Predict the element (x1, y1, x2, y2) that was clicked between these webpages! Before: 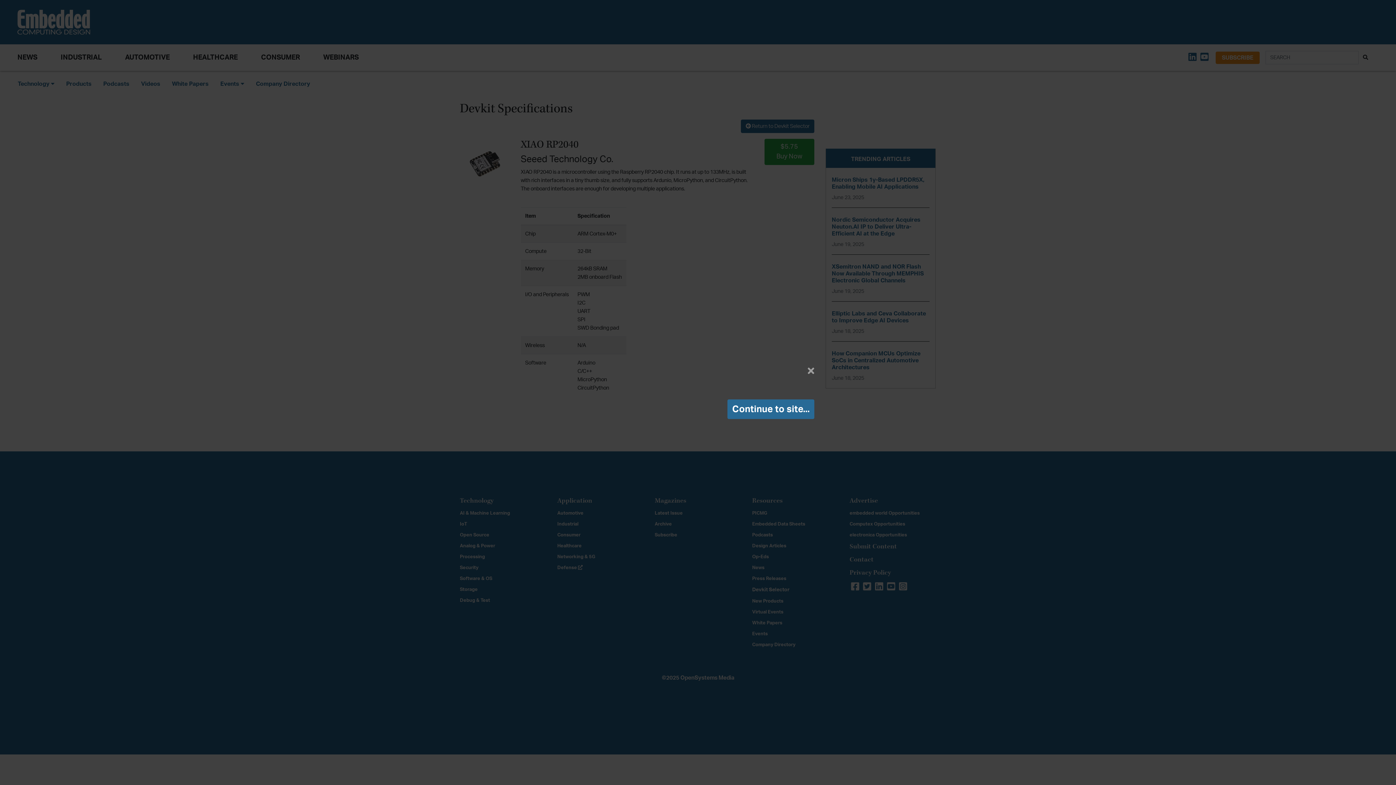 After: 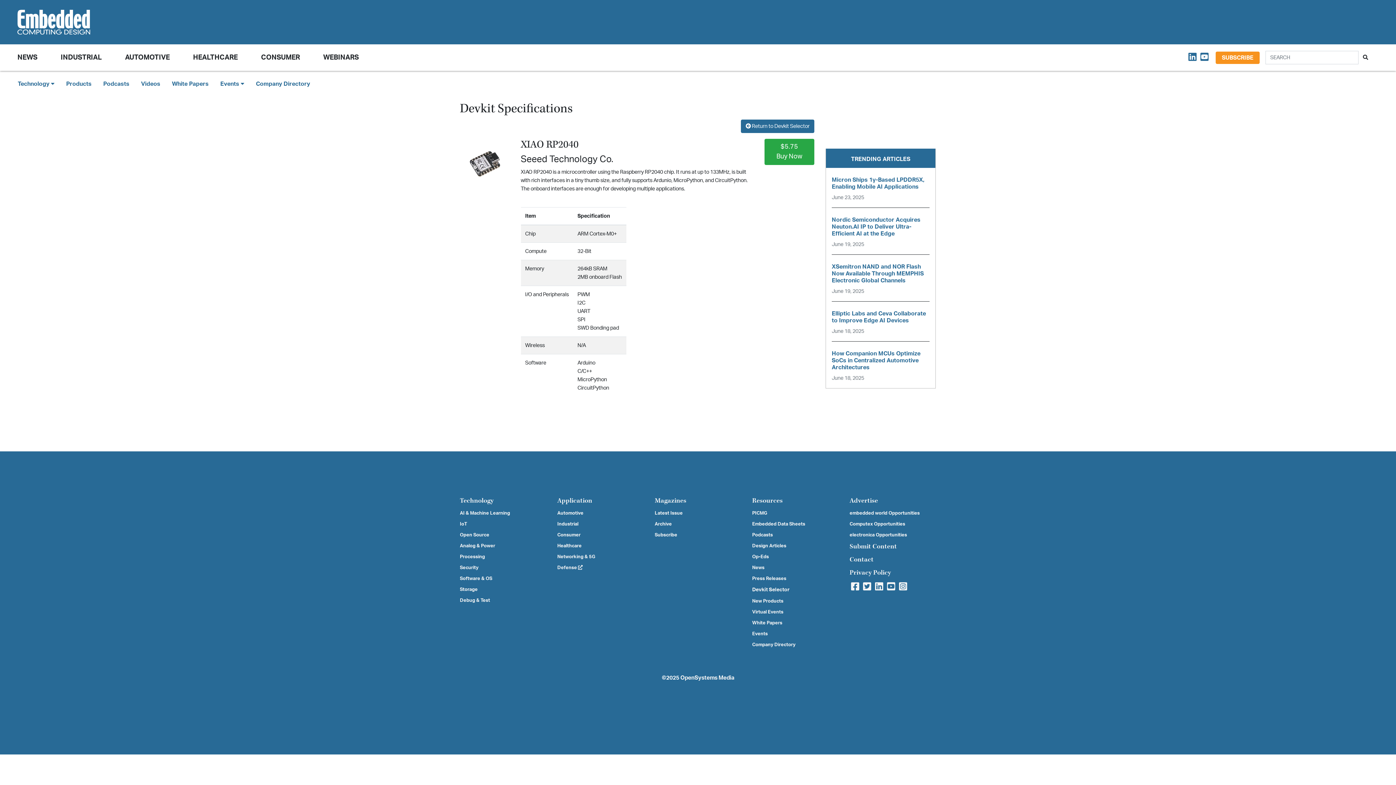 Action: bbox: (802, 360, 820, 382) label: Close